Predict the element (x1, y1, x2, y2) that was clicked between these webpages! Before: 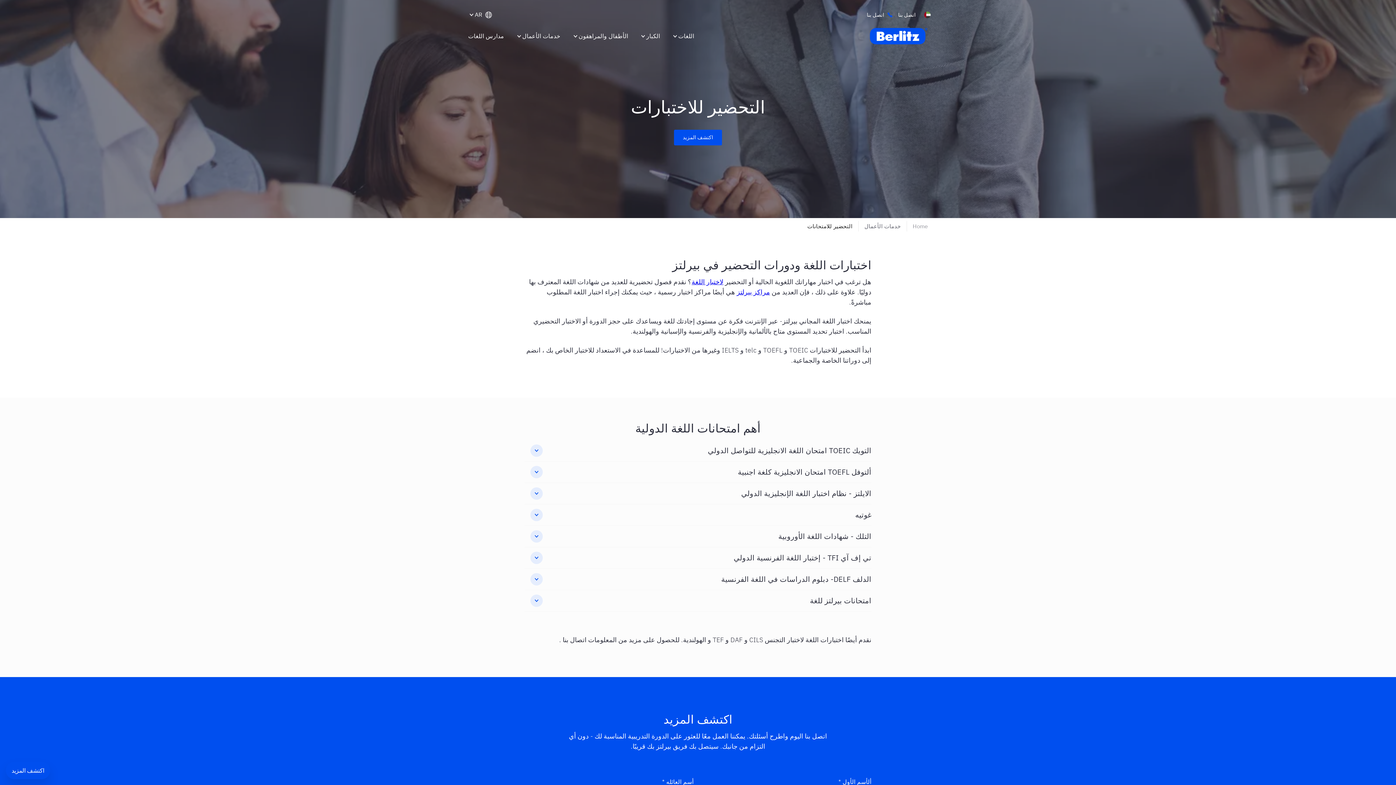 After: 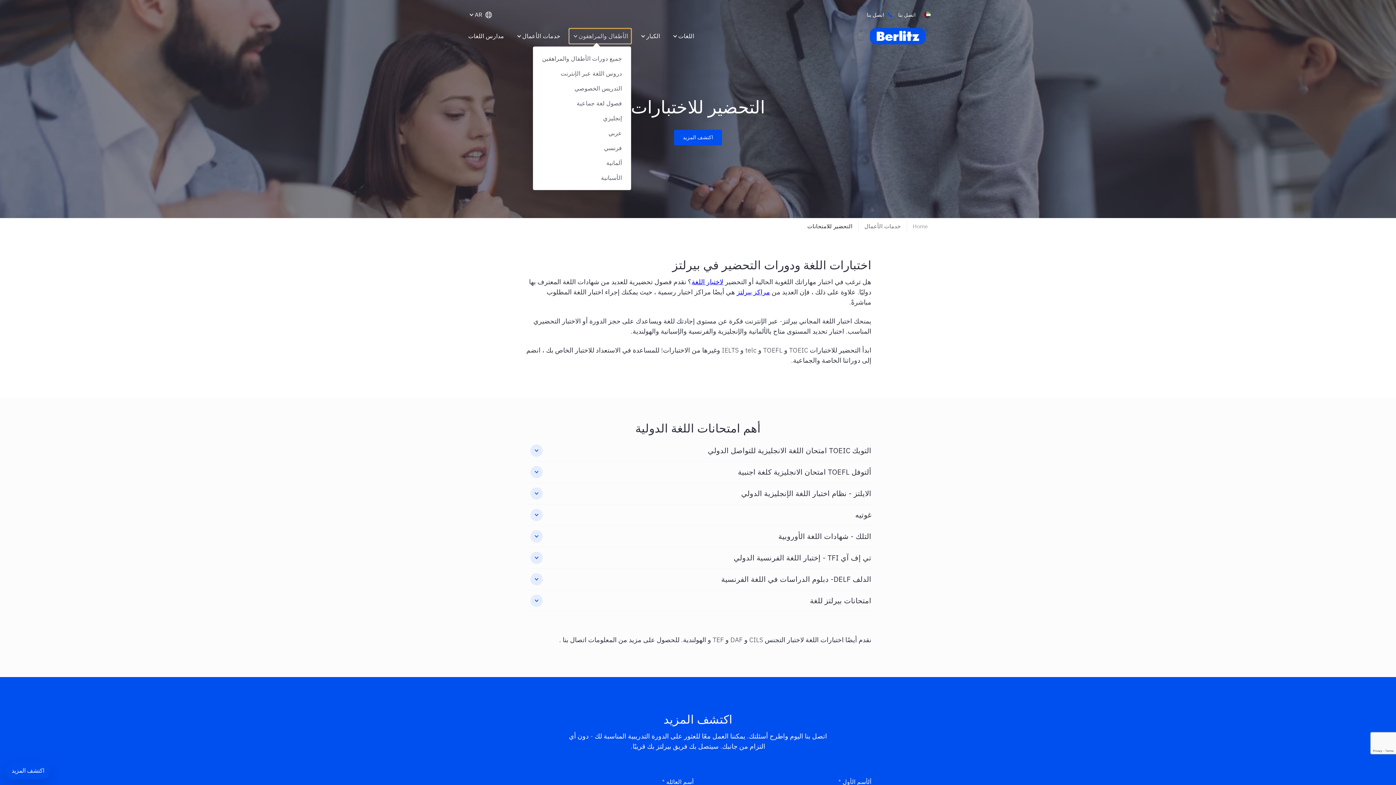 Action: label: الأطفال والمراهقون bbox: (569, 28, 631, 43)